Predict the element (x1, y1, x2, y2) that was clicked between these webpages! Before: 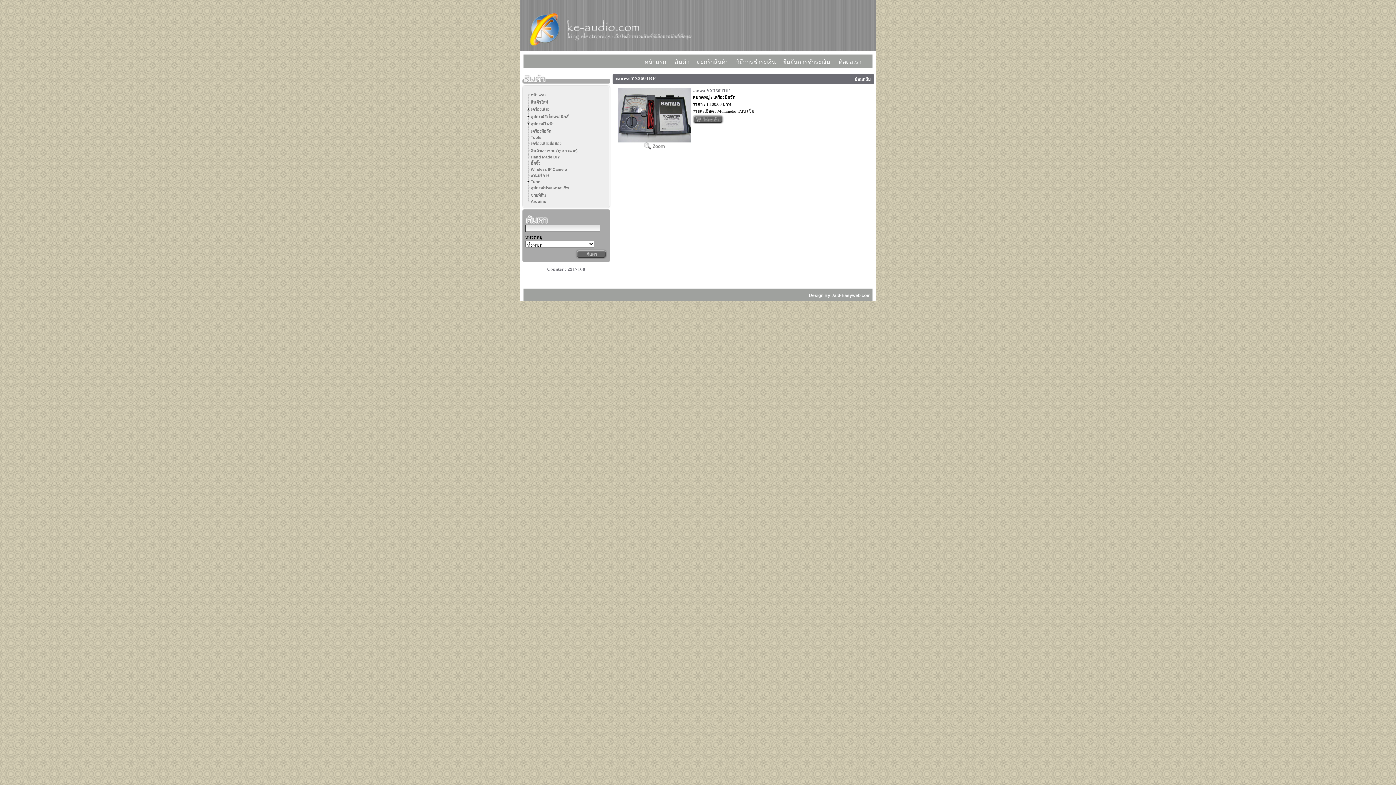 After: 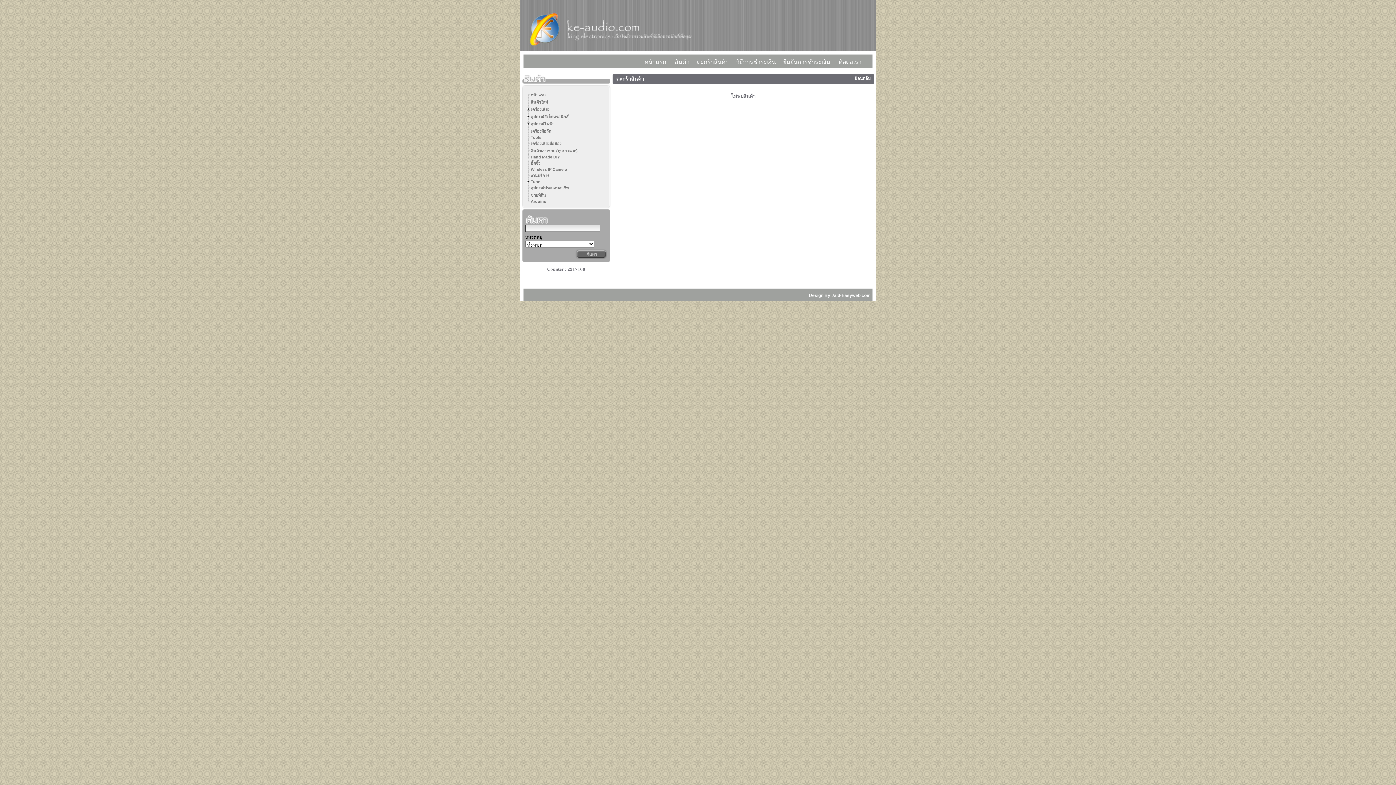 Action: label: ตะกร้าสินค้า bbox: (697, 58, 729, 65)